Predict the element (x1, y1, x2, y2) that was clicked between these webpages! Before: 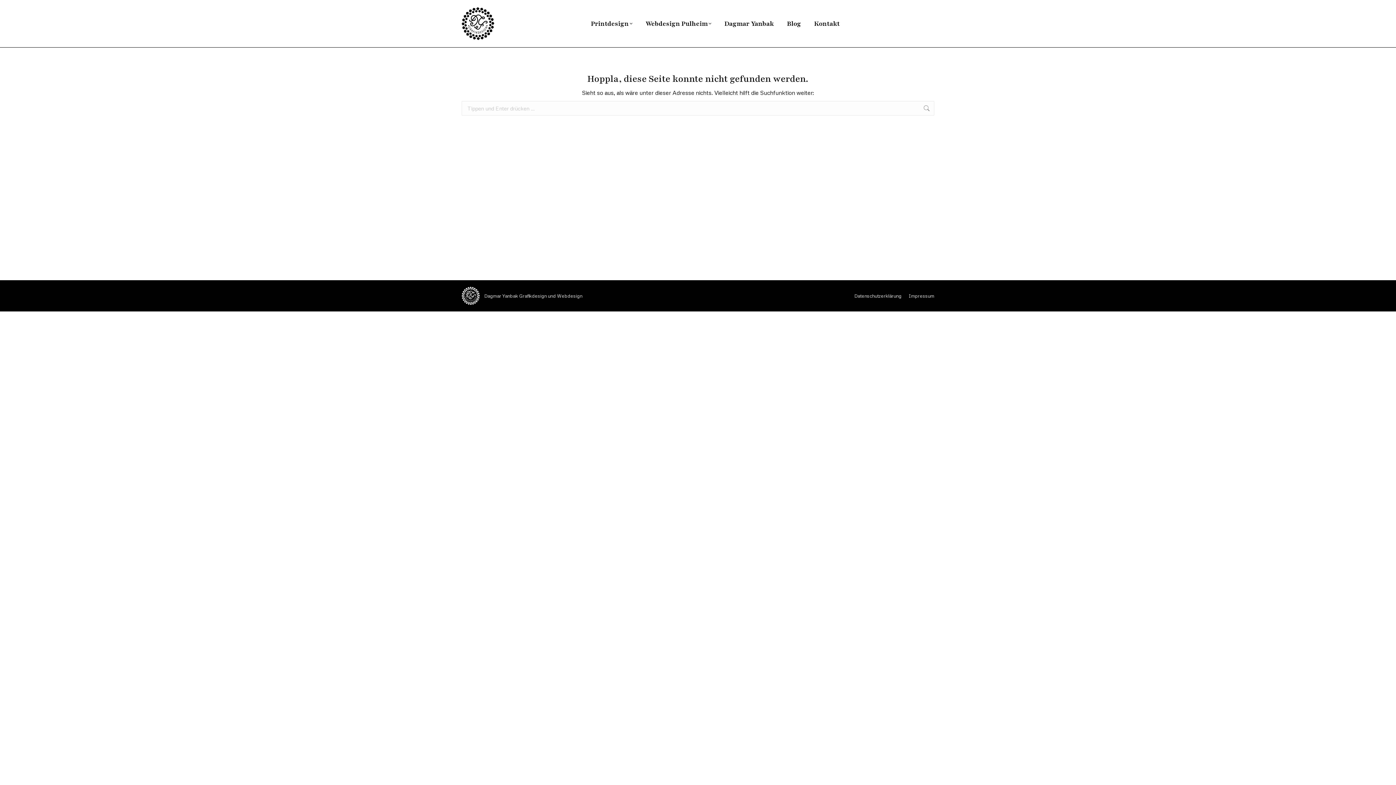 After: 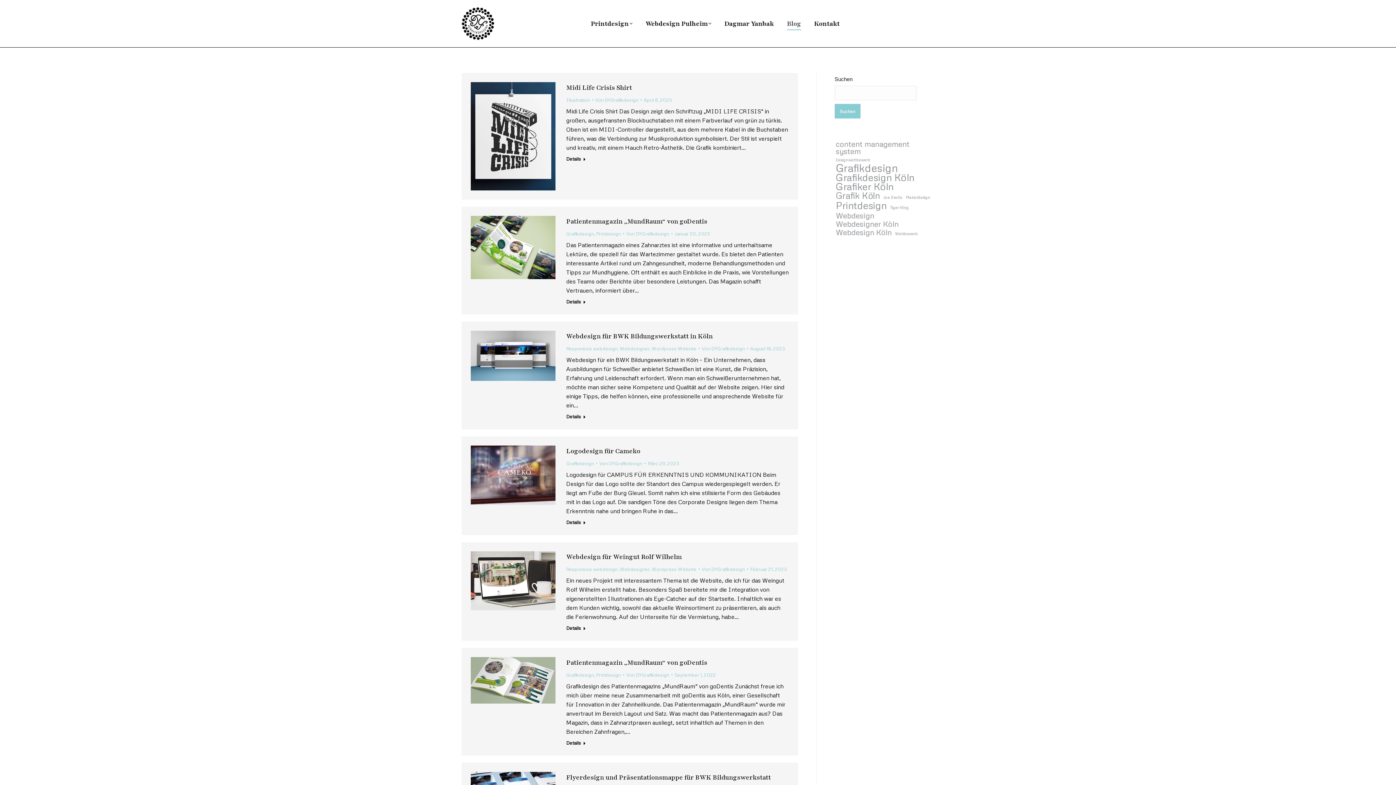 Action: label: Blog bbox: (785, 6, 802, 40)